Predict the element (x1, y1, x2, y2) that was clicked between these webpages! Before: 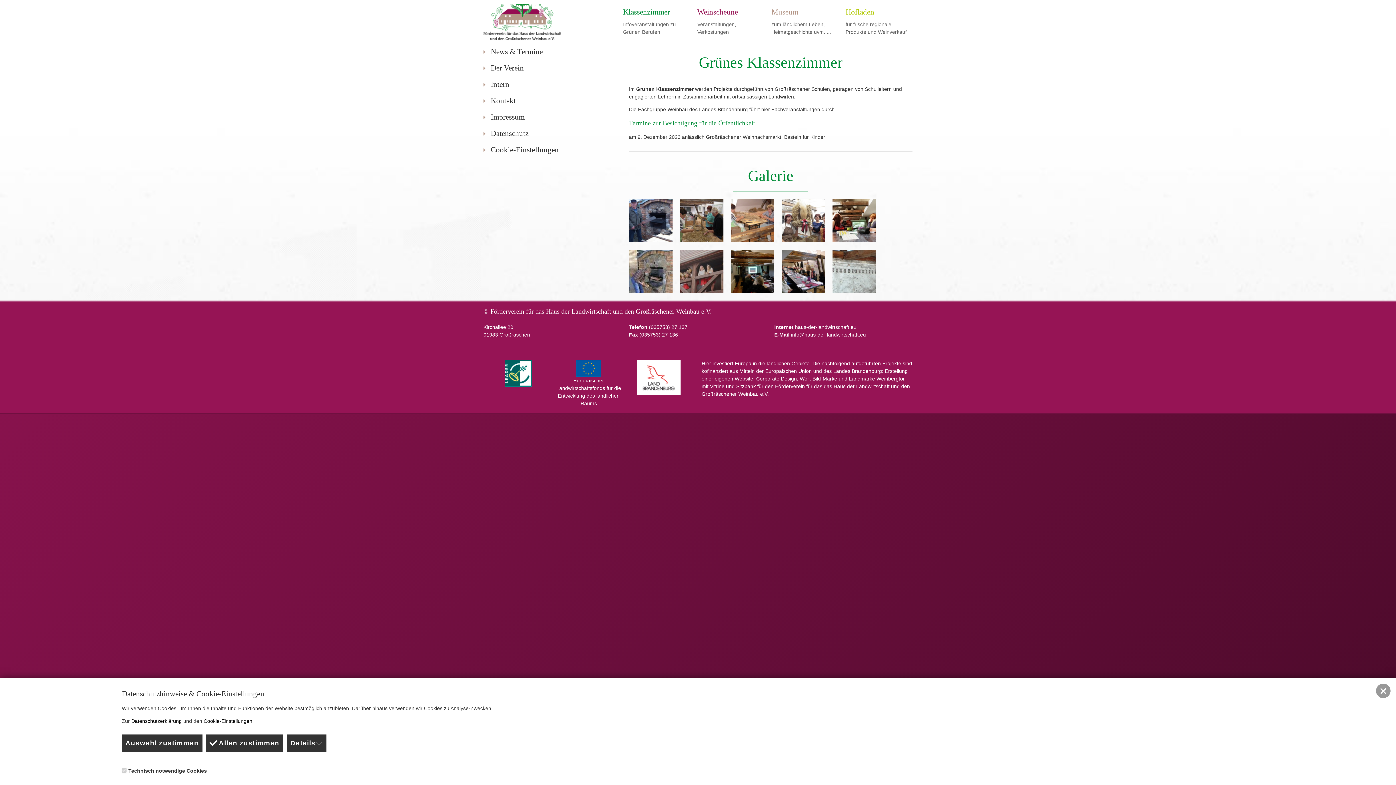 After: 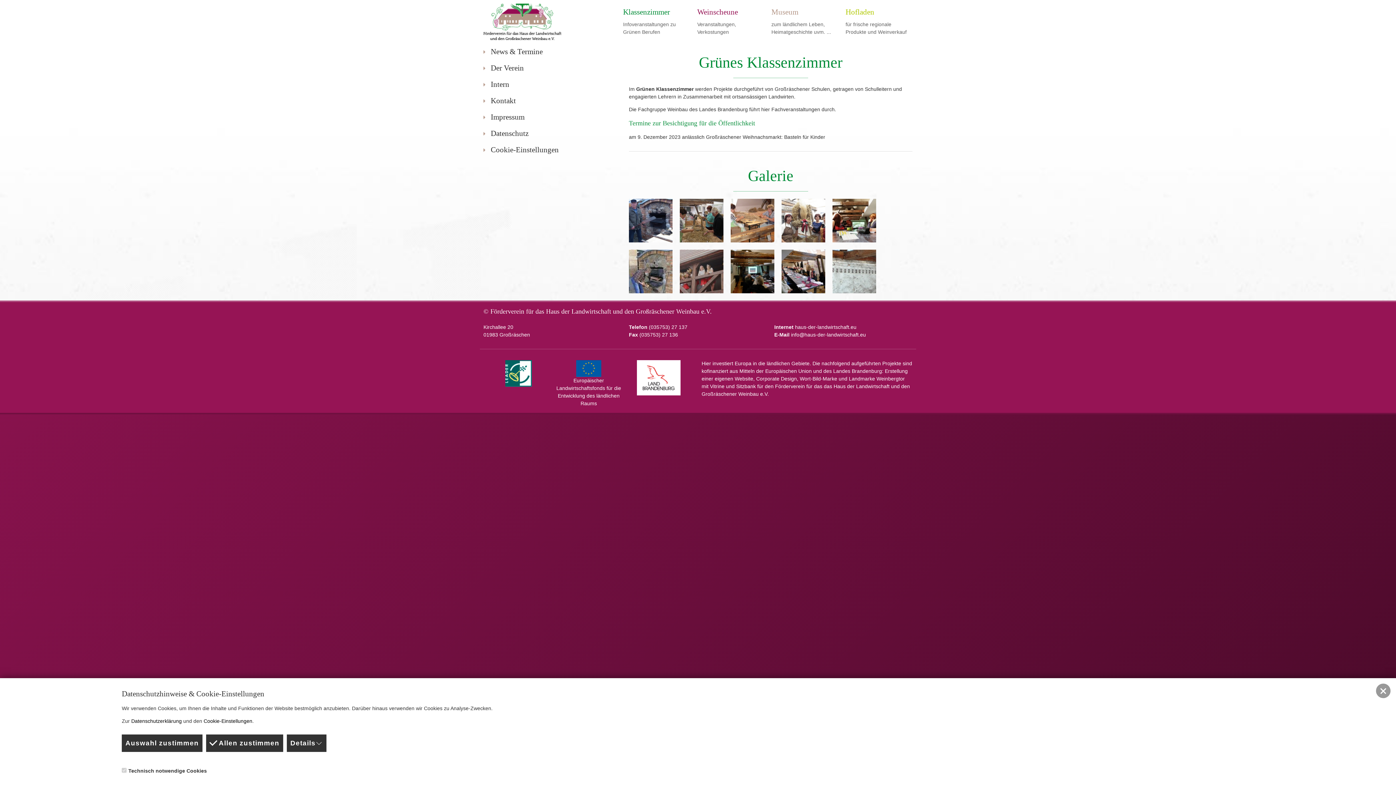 Action: bbox: (832, 249, 876, 293)